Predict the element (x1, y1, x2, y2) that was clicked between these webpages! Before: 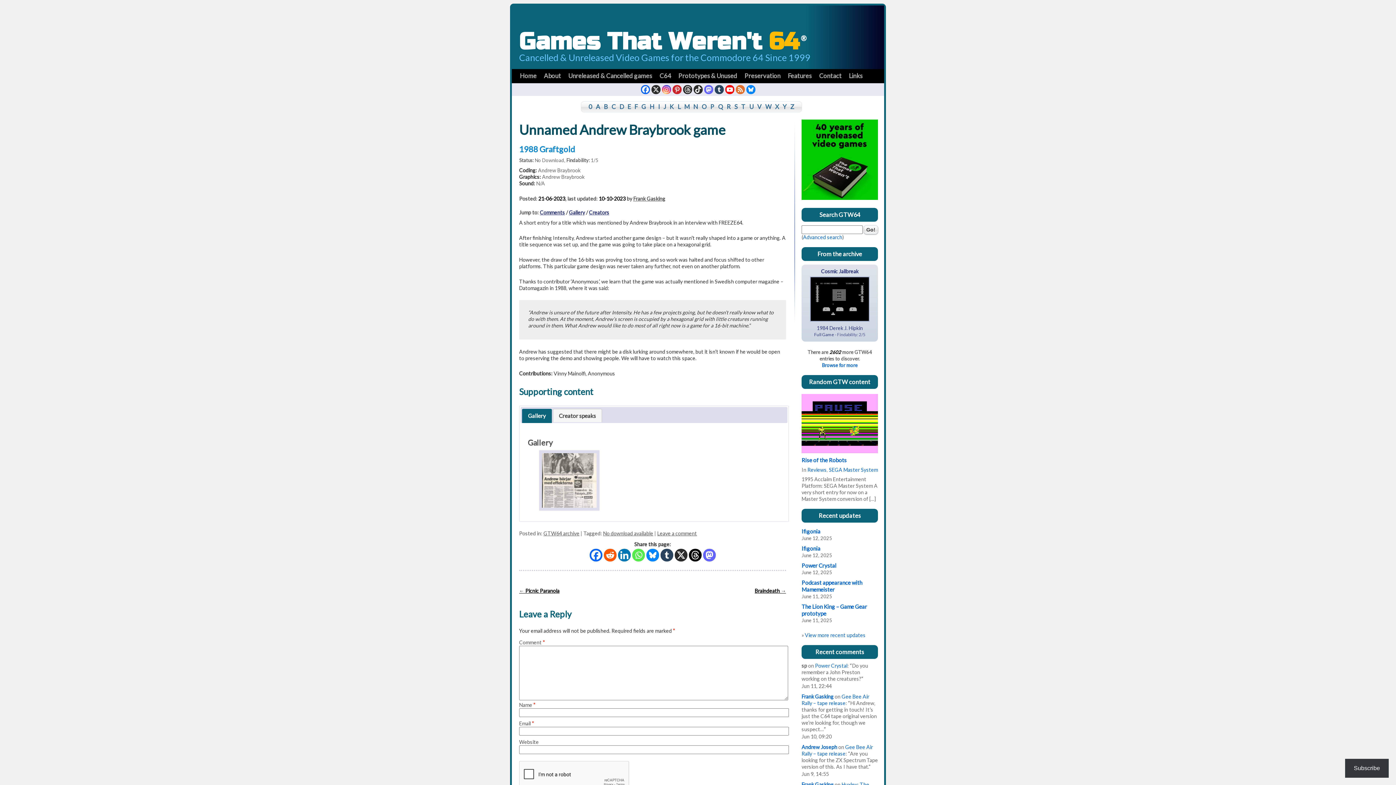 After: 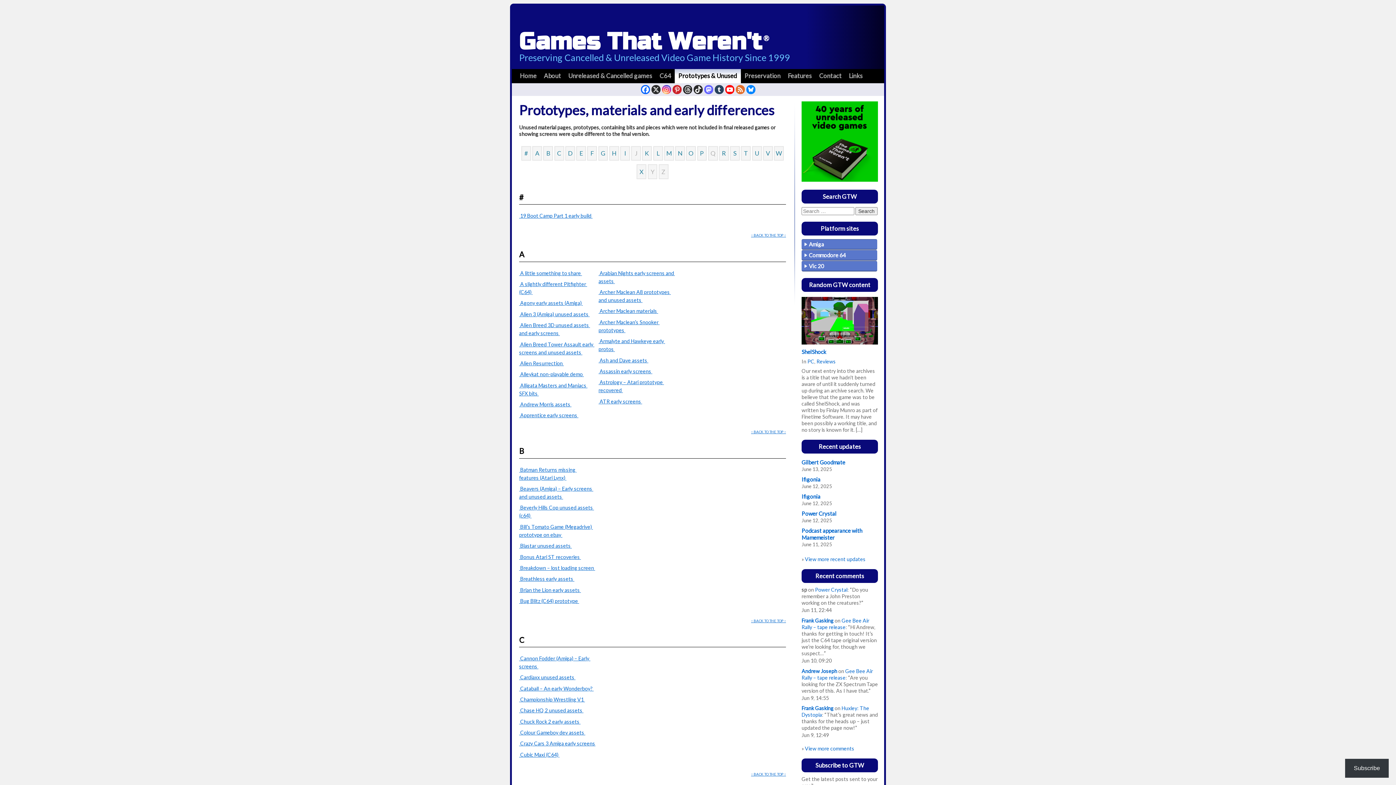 Action: bbox: (674, 69, 741, 82) label: Prototypes & Unused